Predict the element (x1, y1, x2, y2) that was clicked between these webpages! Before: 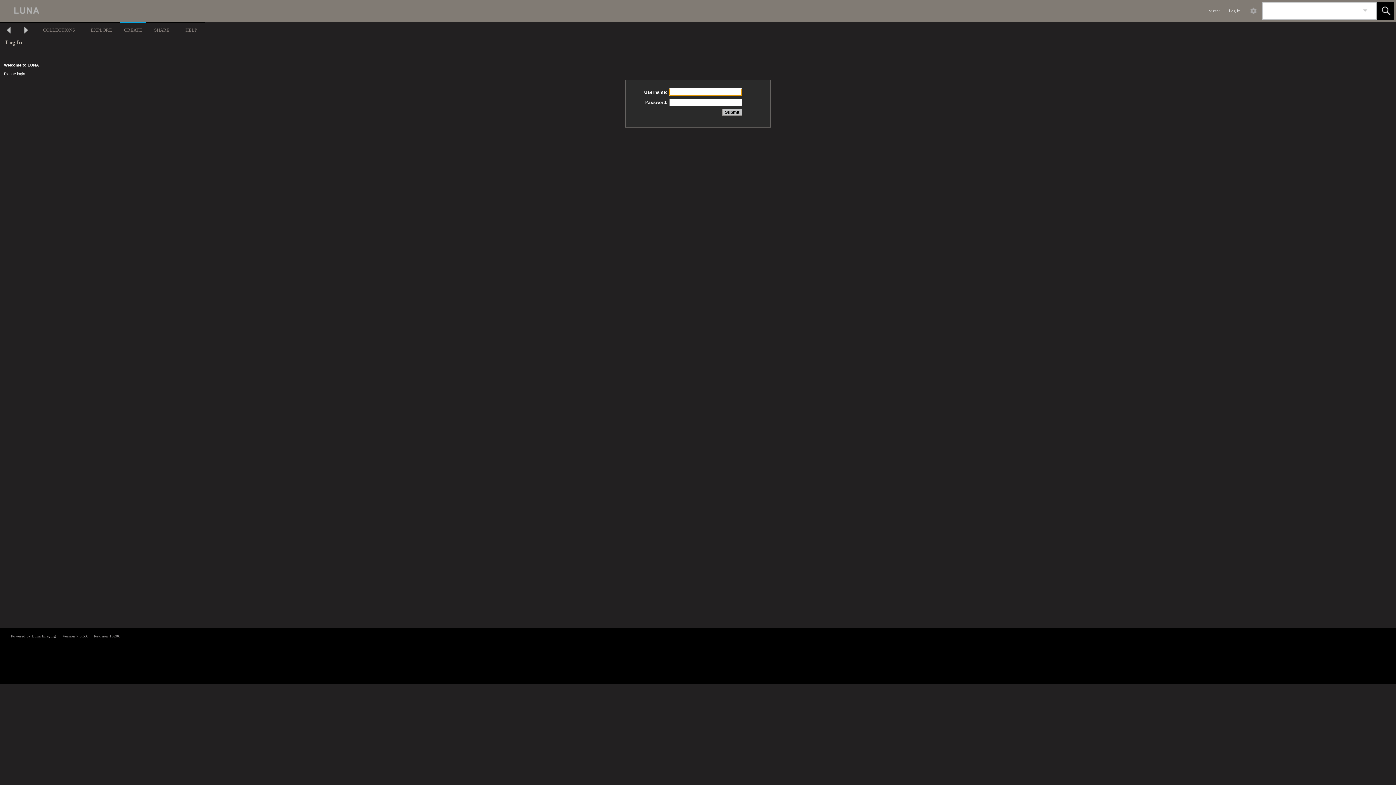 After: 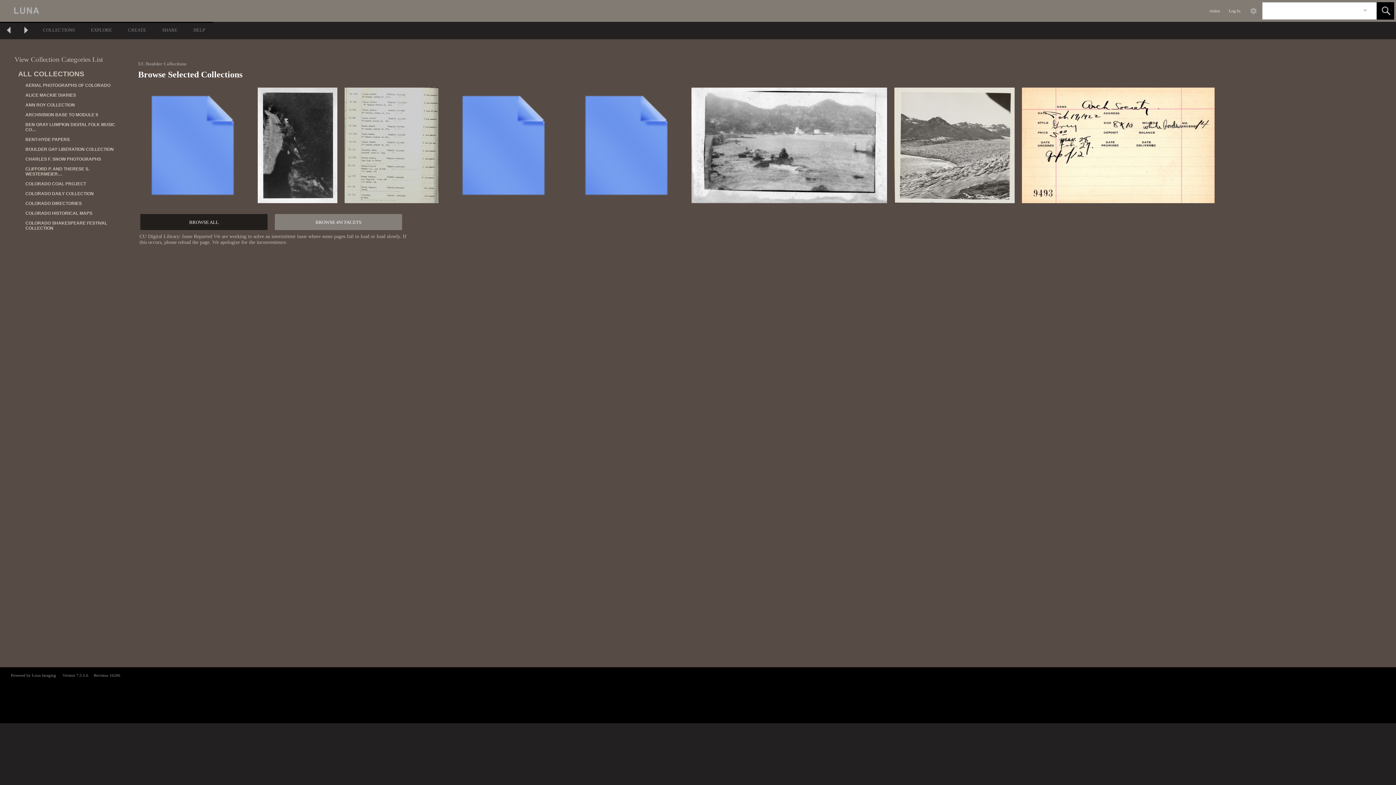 Action: bbox: (34, 21, 82, 37) label: COLLECTIONS